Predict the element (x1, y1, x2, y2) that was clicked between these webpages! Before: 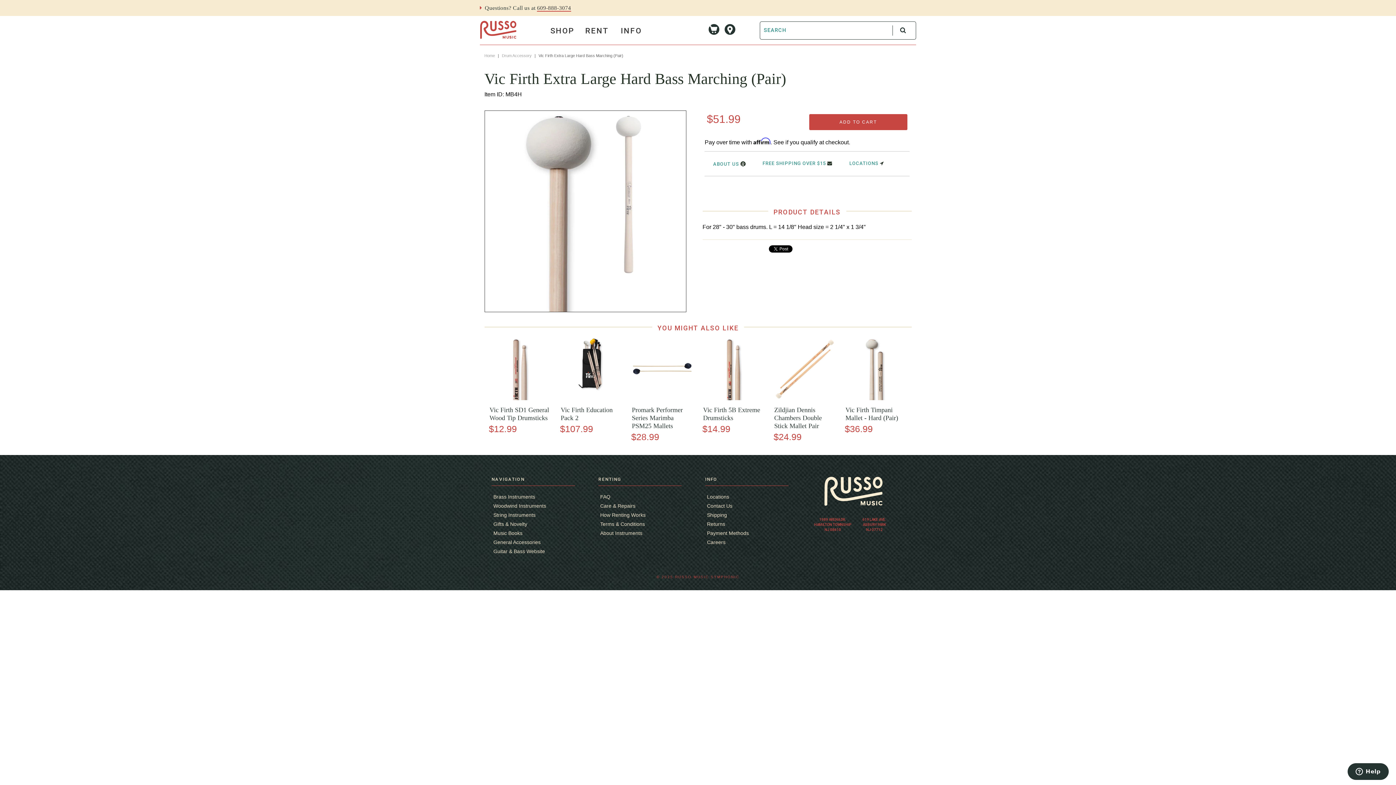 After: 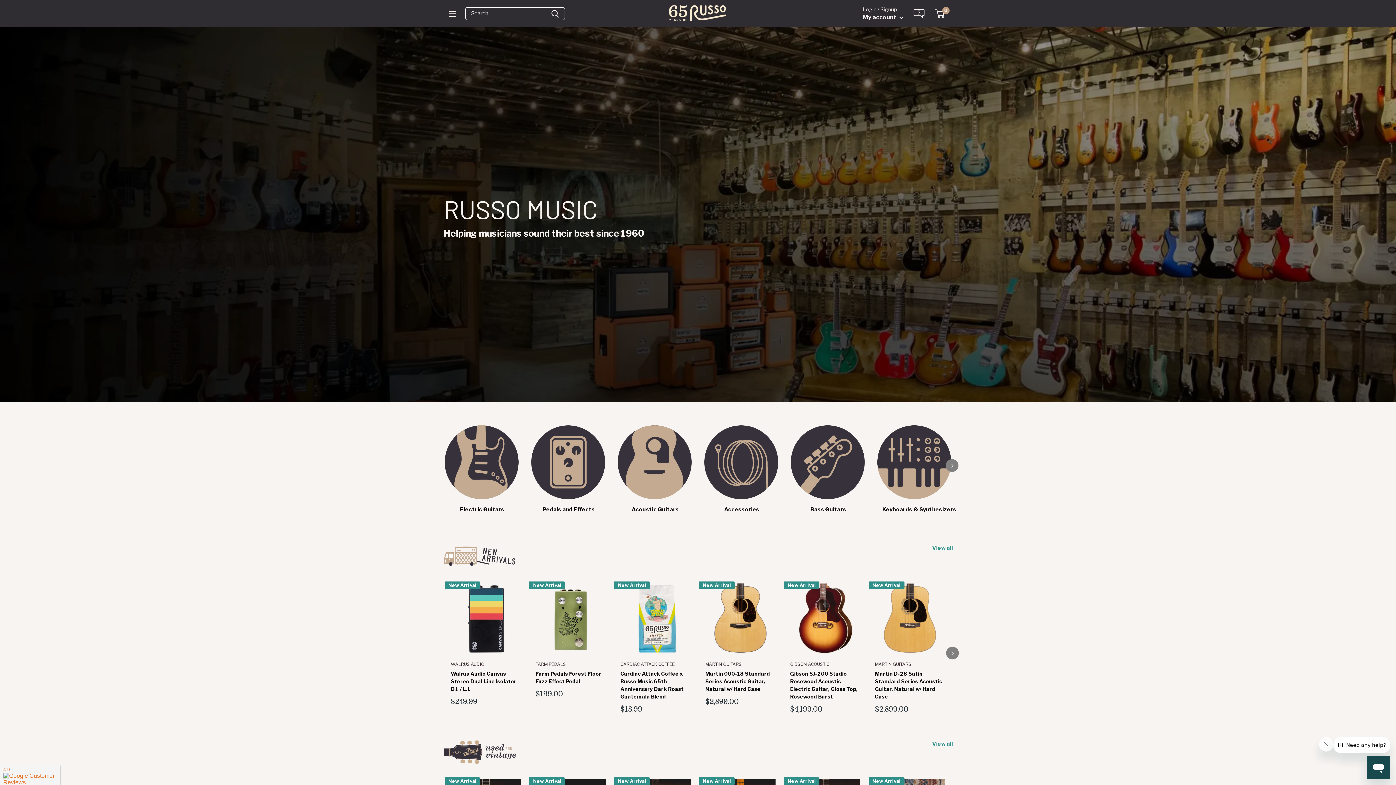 Action: bbox: (493, 548, 545, 554) label: Guitar & Bass Website